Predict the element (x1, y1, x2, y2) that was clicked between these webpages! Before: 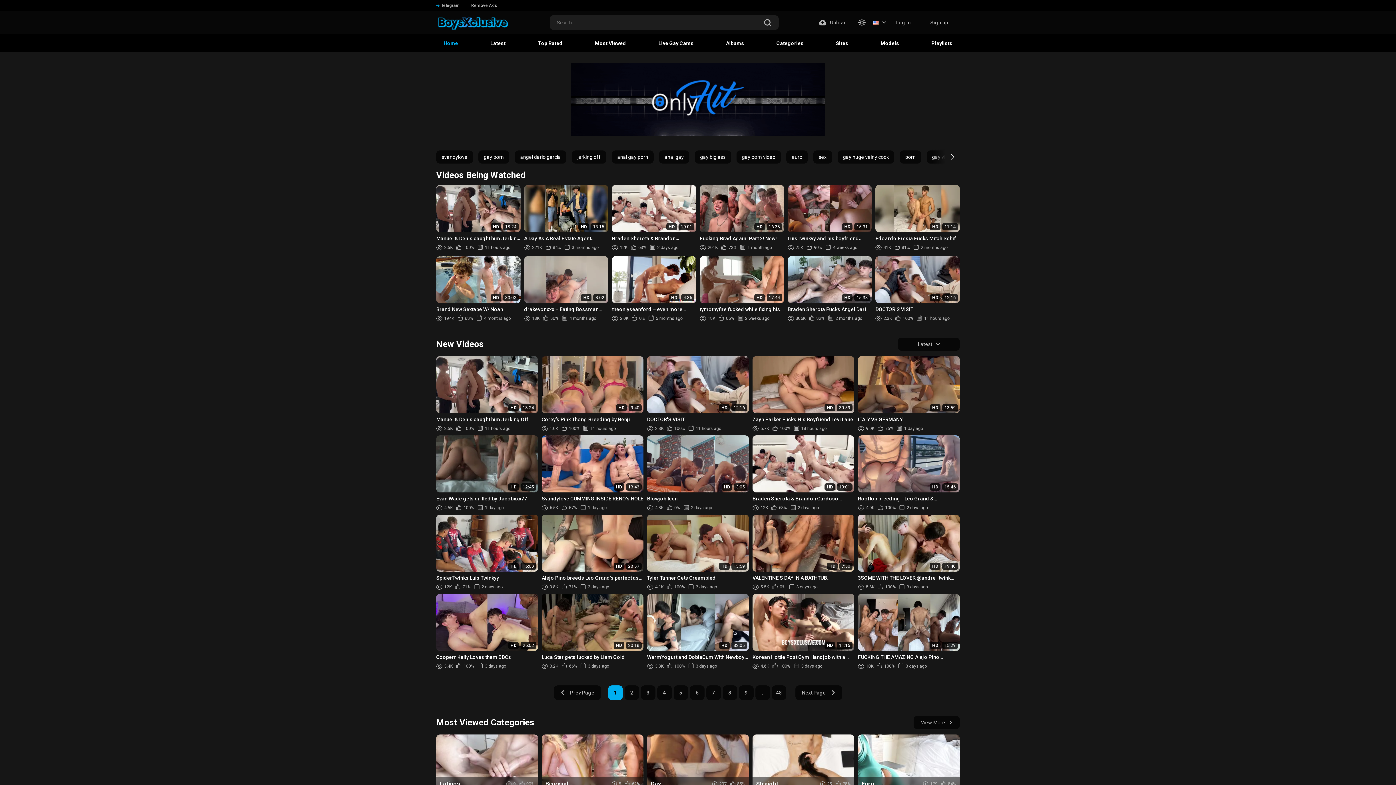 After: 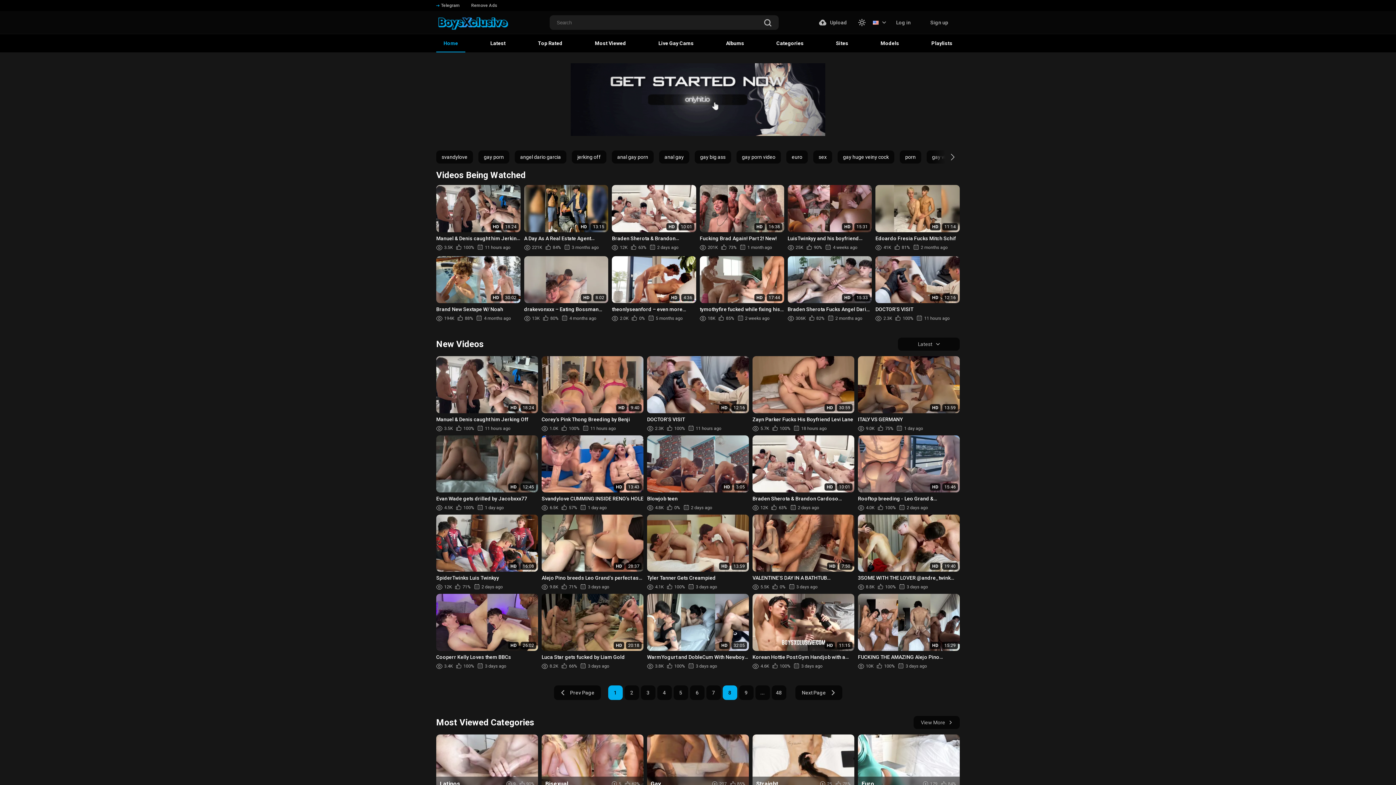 Action: label: 8 bbox: (722, 685, 737, 700)